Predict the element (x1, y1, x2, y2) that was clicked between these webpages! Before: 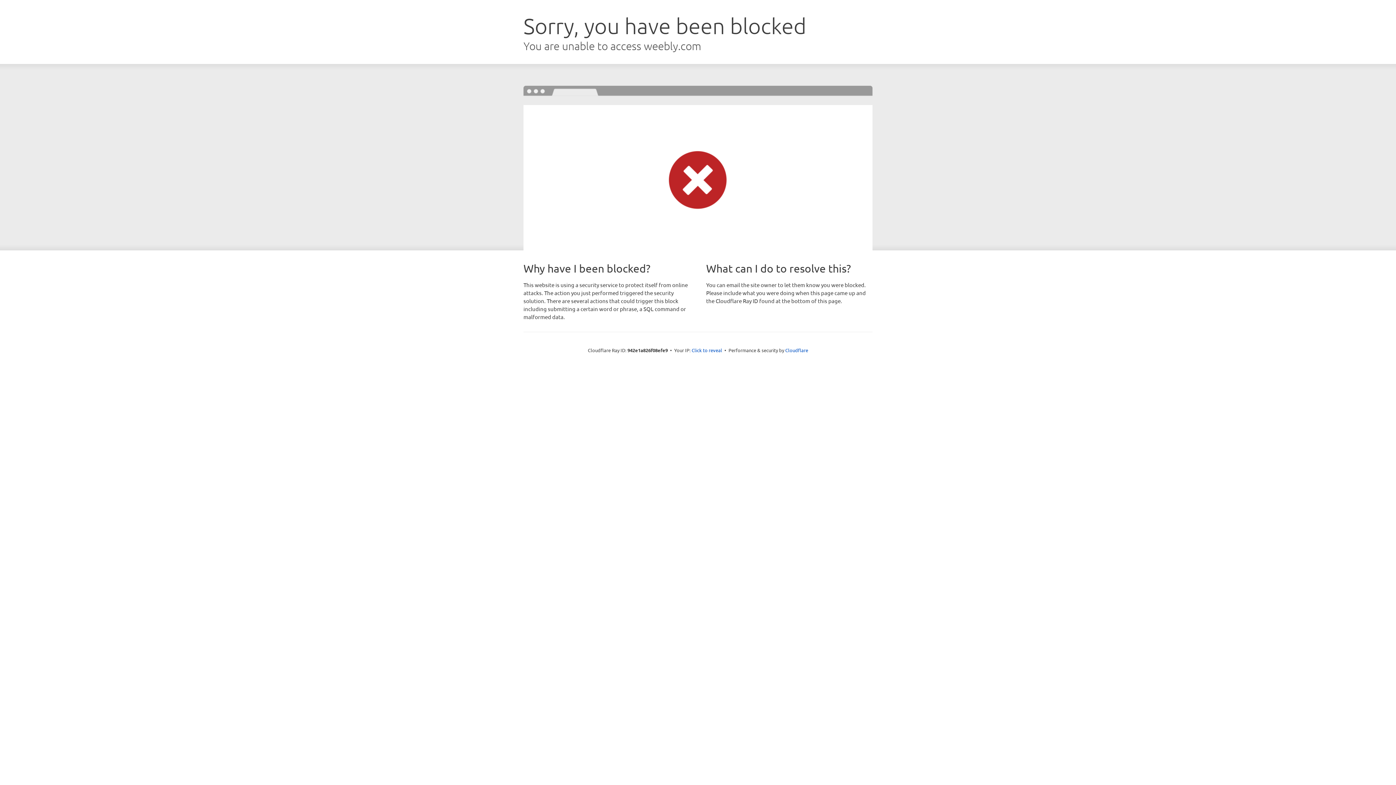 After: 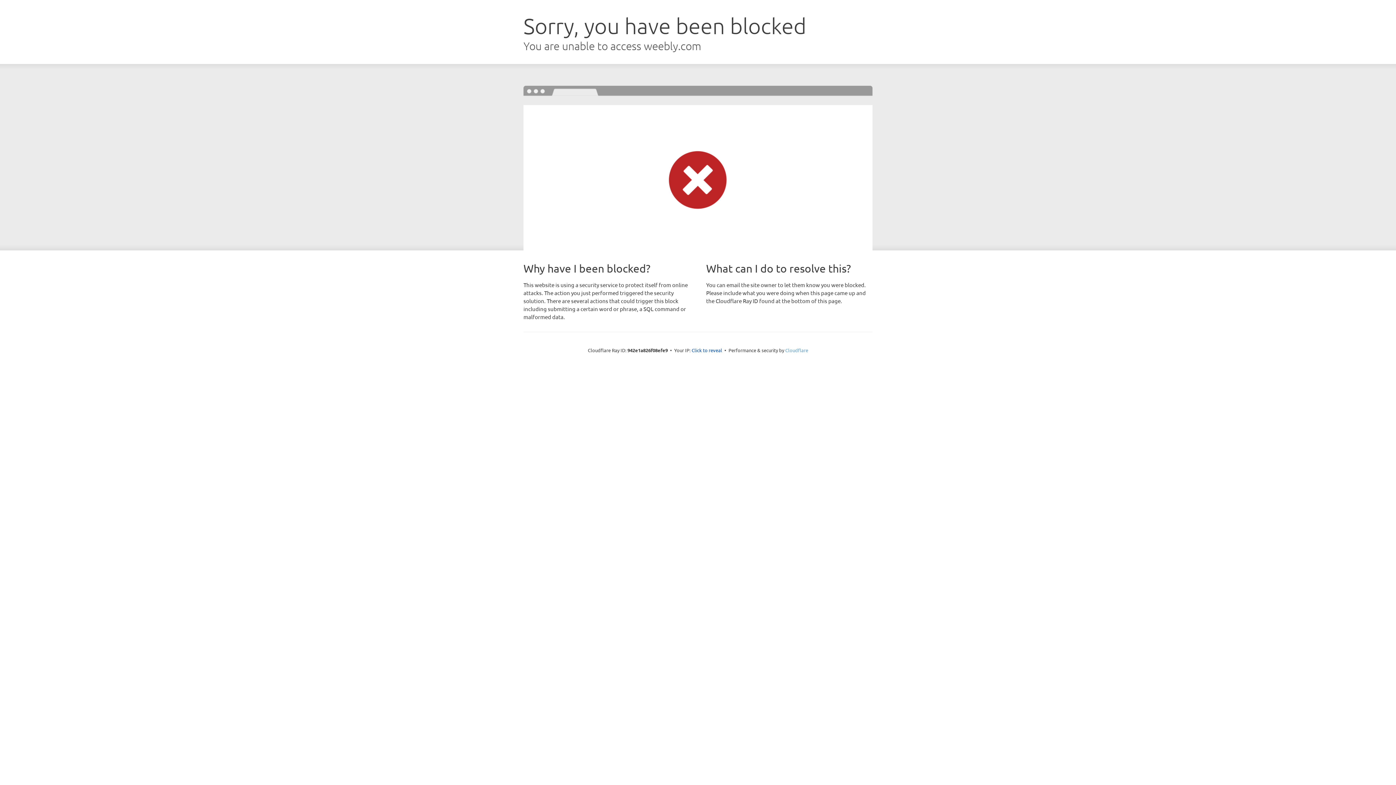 Action: bbox: (785, 347, 808, 353) label: Cloudflare